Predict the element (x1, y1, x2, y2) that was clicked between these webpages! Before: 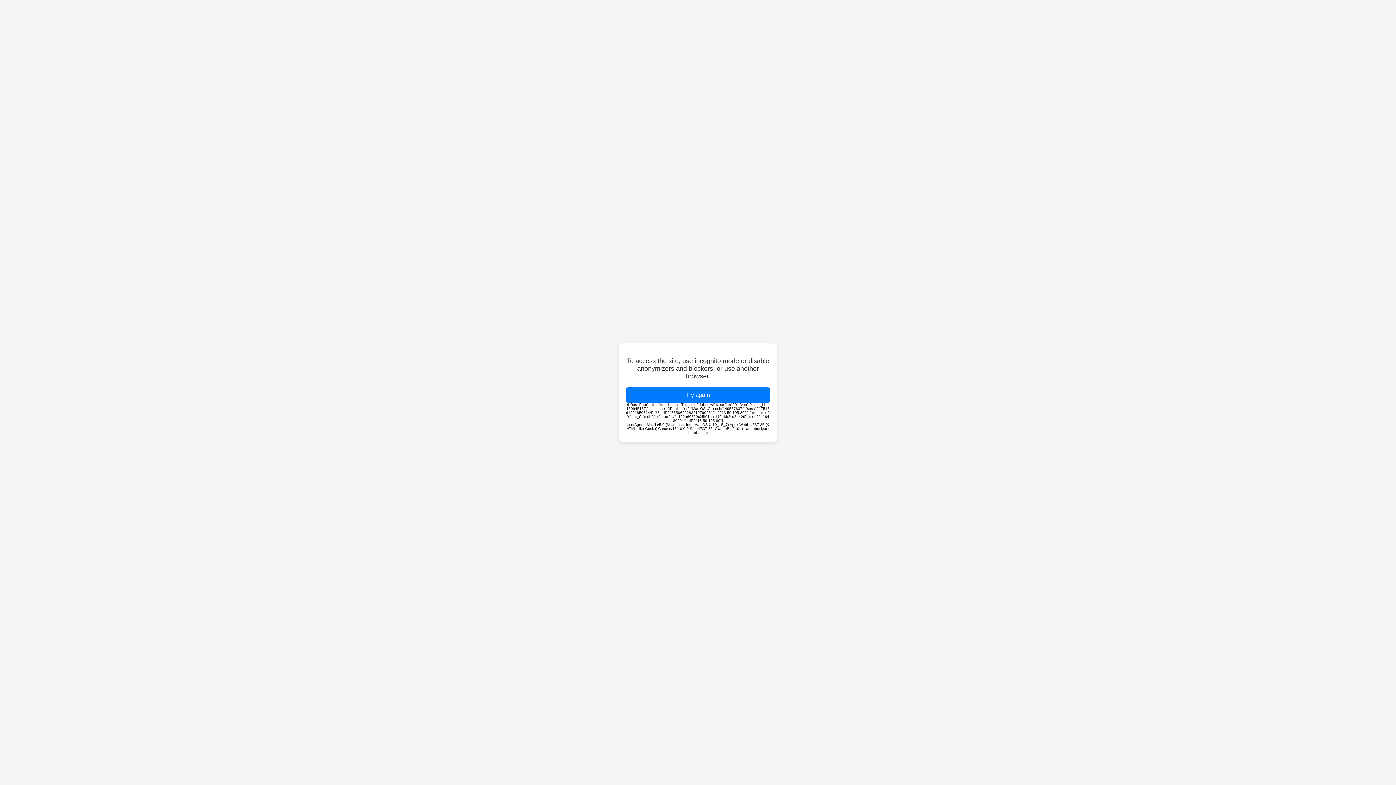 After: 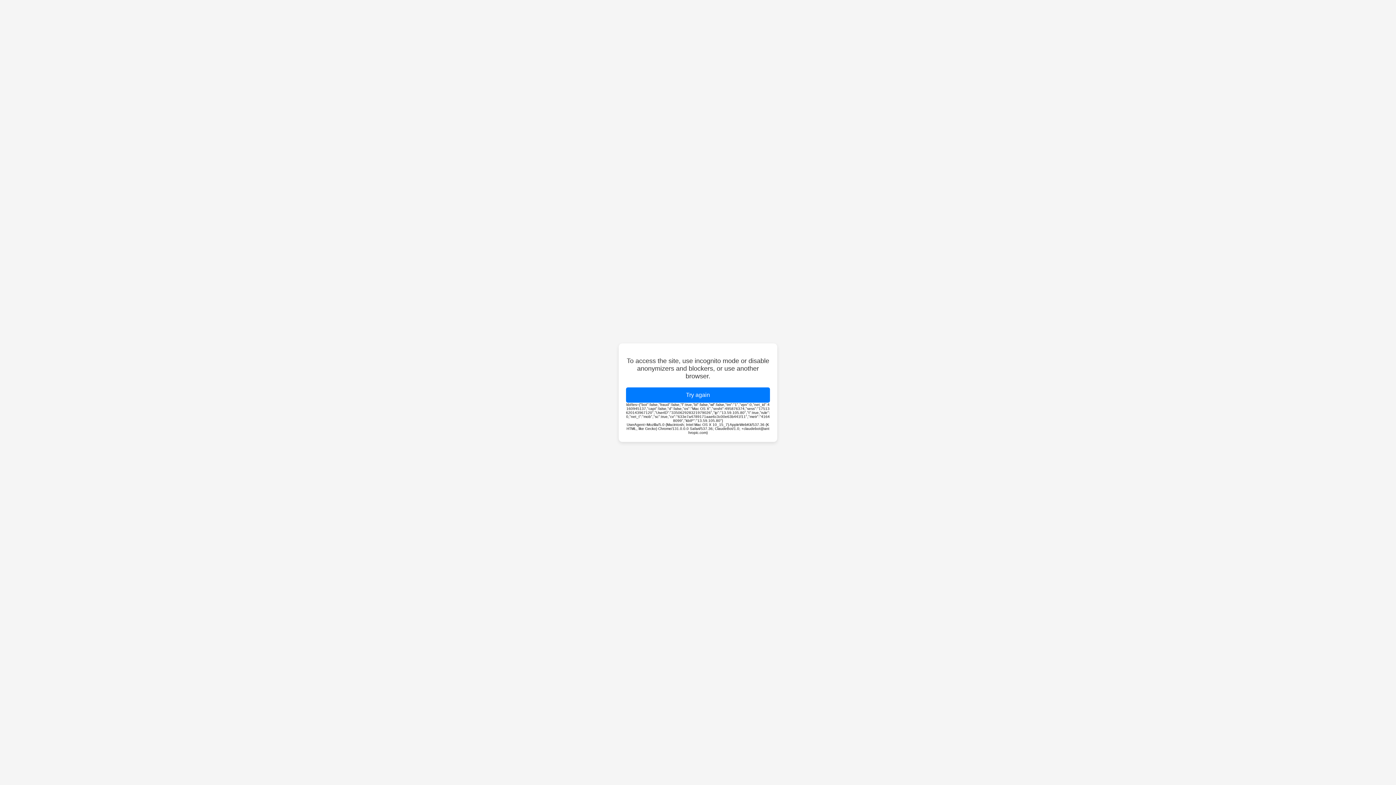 Action: label: Try again bbox: (626, 387, 770, 402)